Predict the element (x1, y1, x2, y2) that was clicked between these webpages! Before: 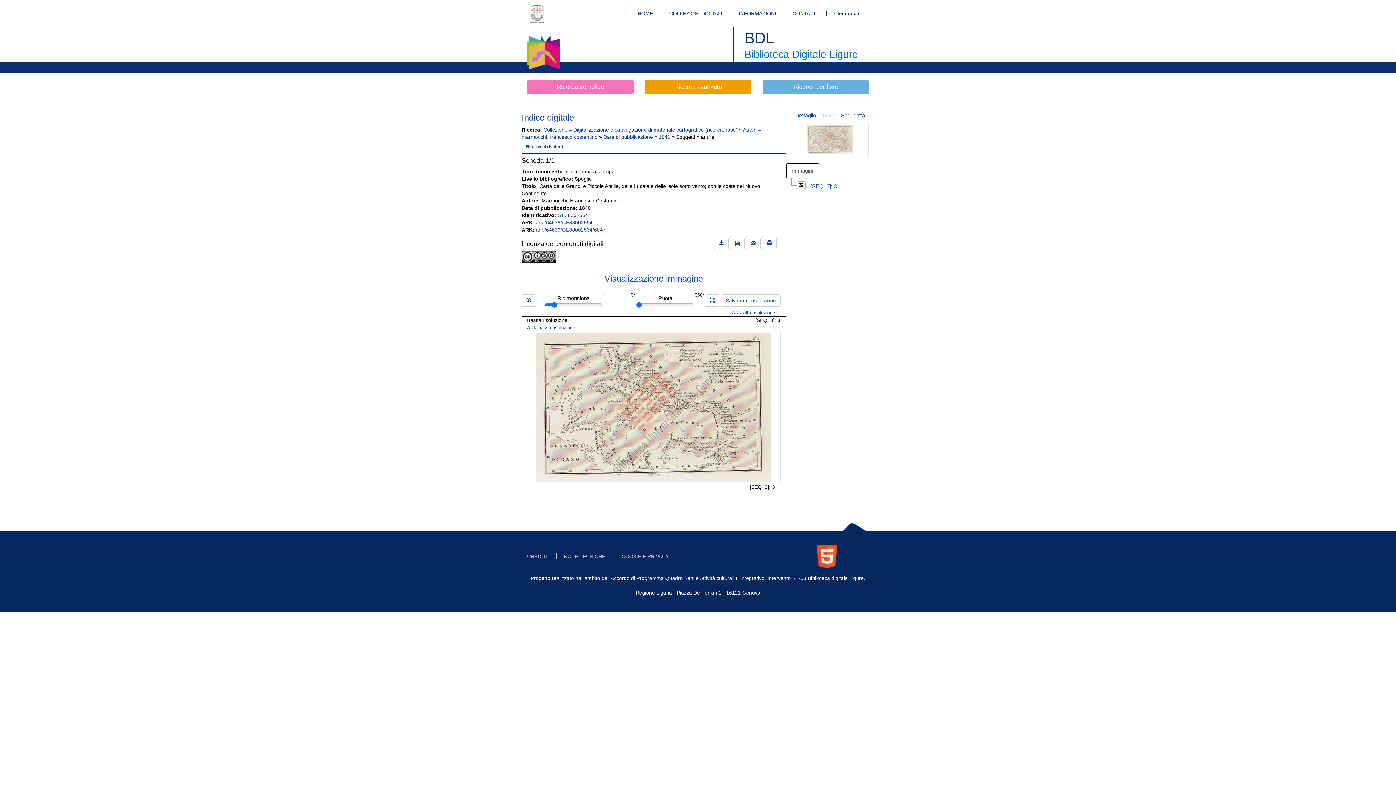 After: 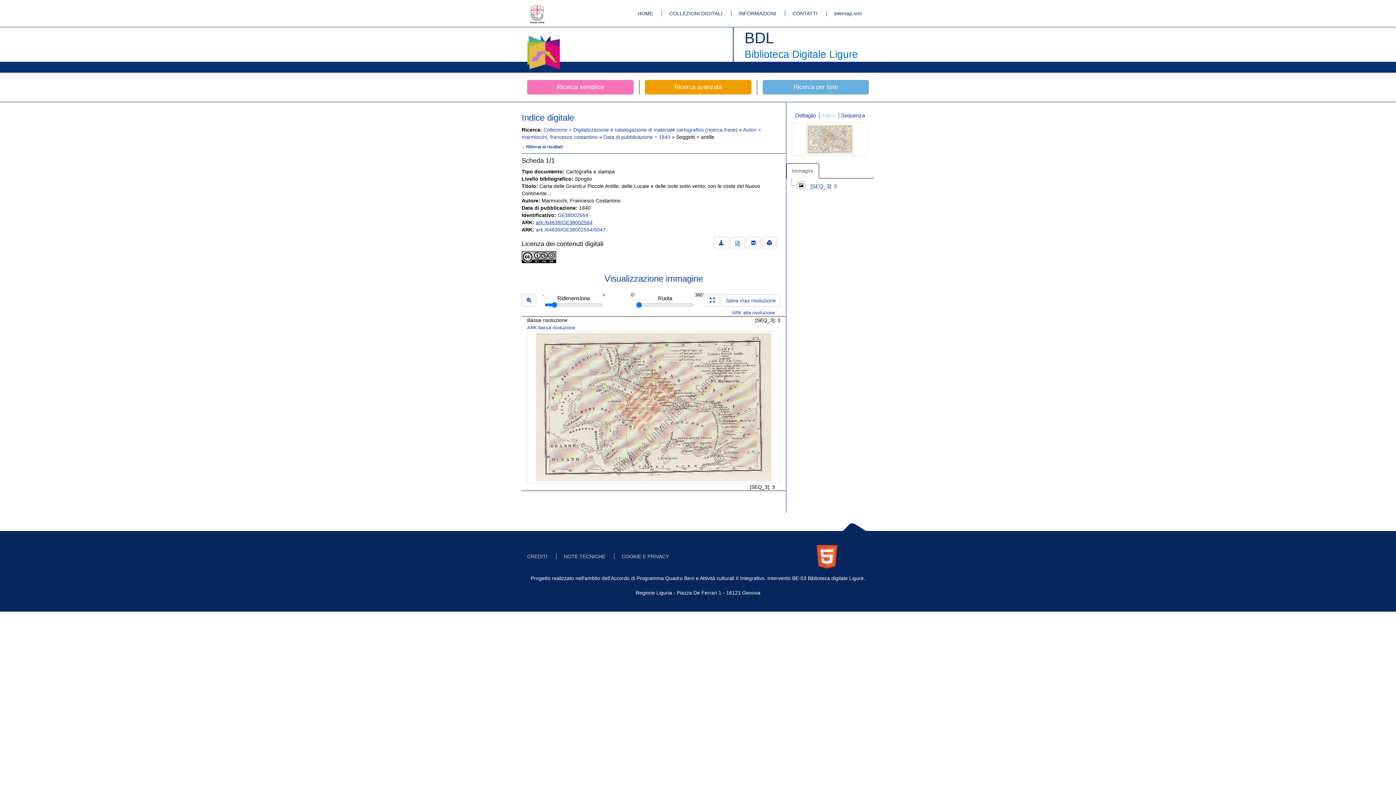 Action: bbox: (536, 219, 592, 225) label: ark:/64639/GE38002564